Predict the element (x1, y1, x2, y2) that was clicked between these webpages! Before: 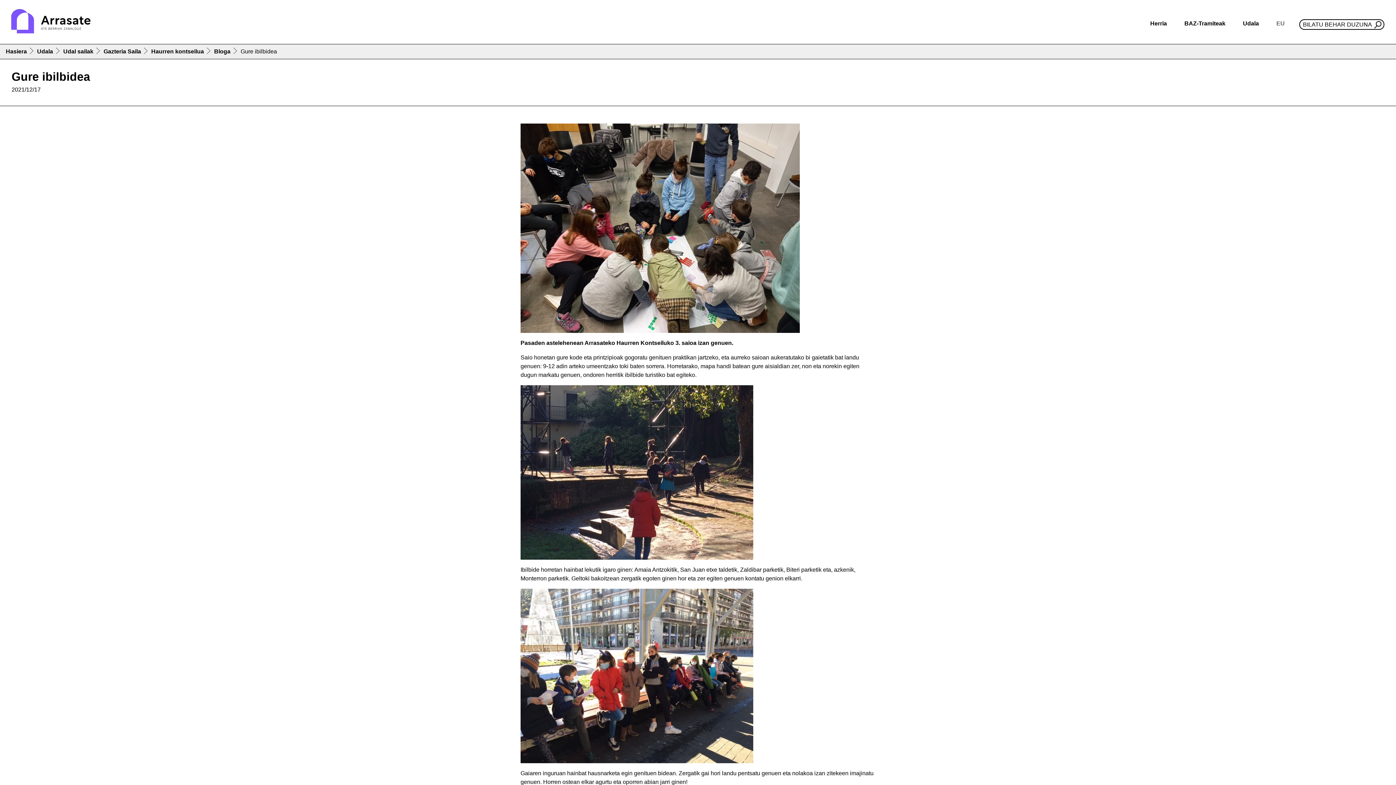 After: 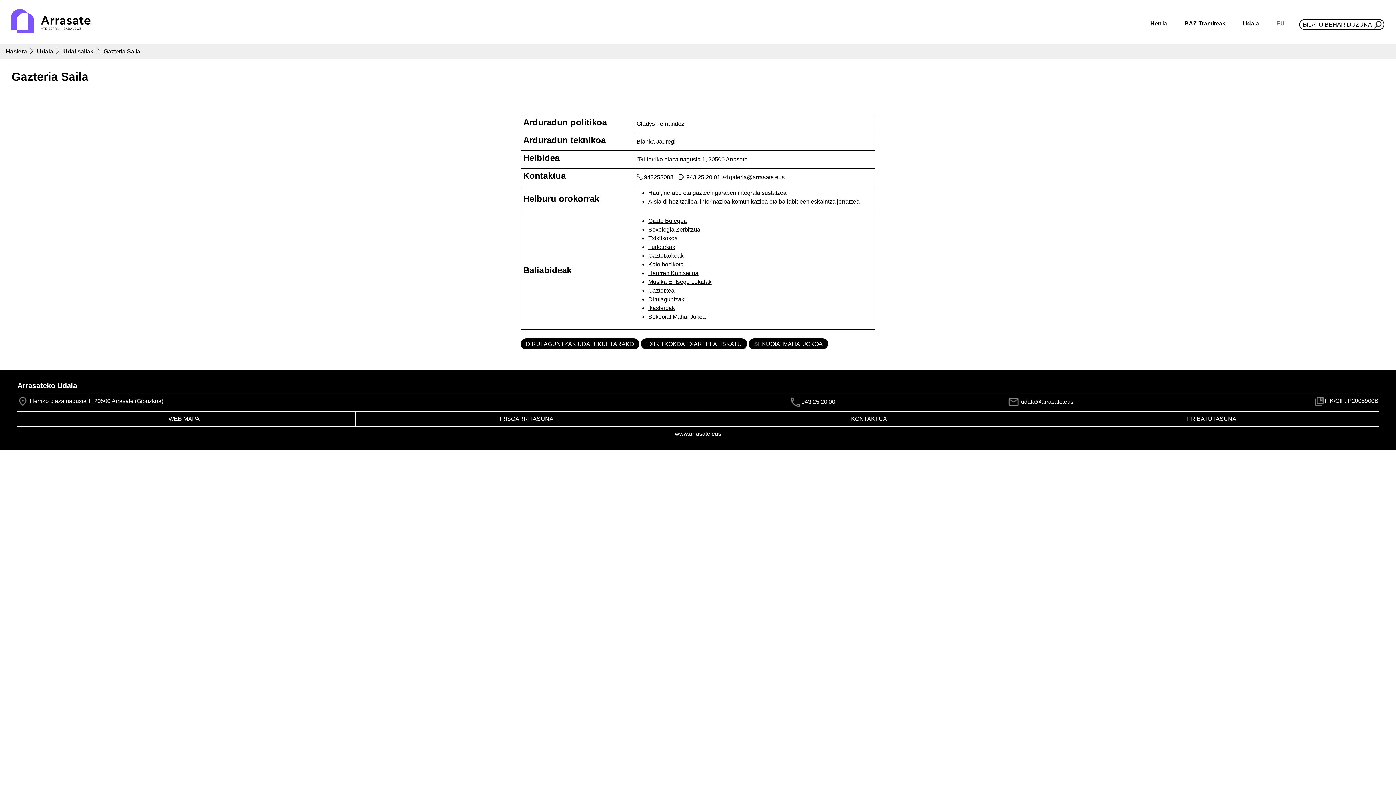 Action: label: Gazteria Saila bbox: (103, 48, 141, 54)